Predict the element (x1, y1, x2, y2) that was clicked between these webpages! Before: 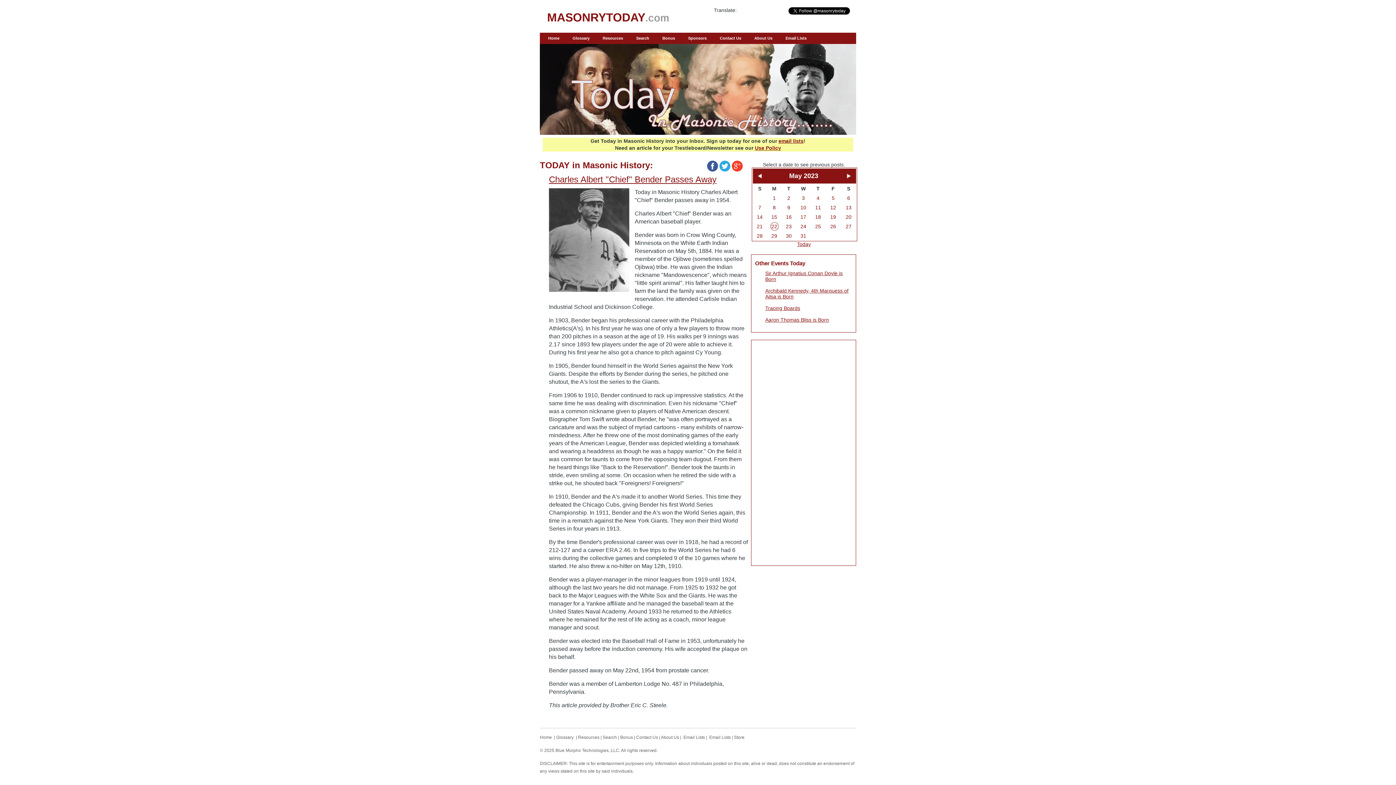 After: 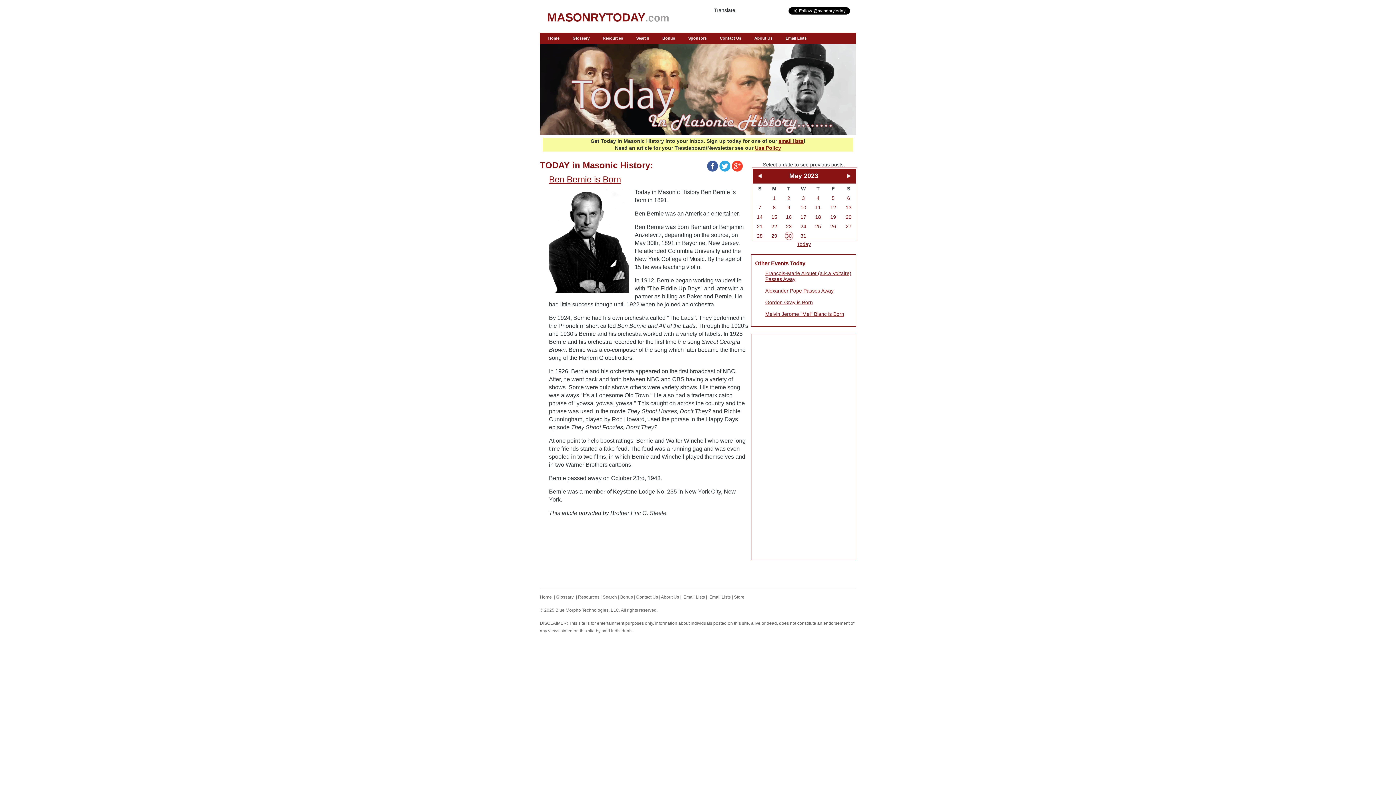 Action: bbox: (786, 233, 791, 238) label: 30